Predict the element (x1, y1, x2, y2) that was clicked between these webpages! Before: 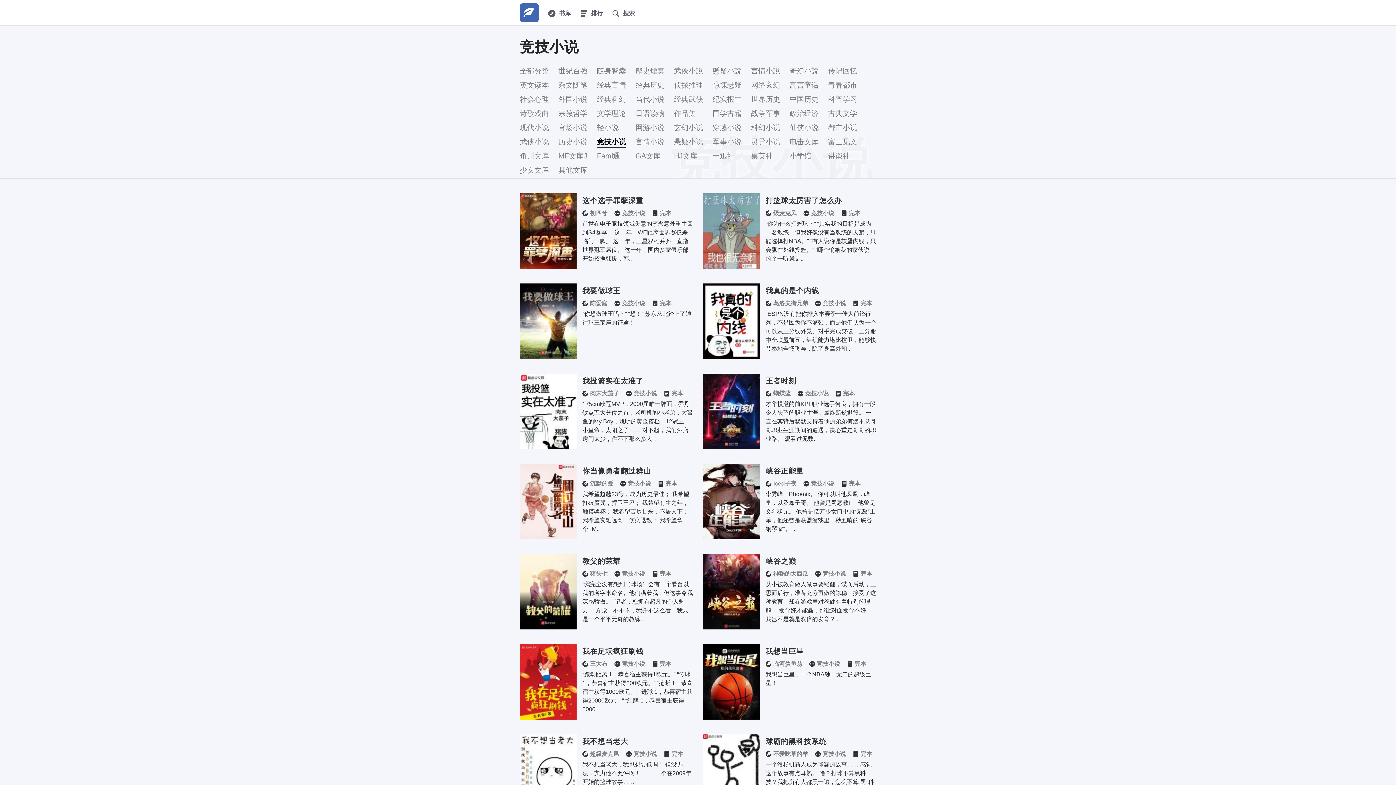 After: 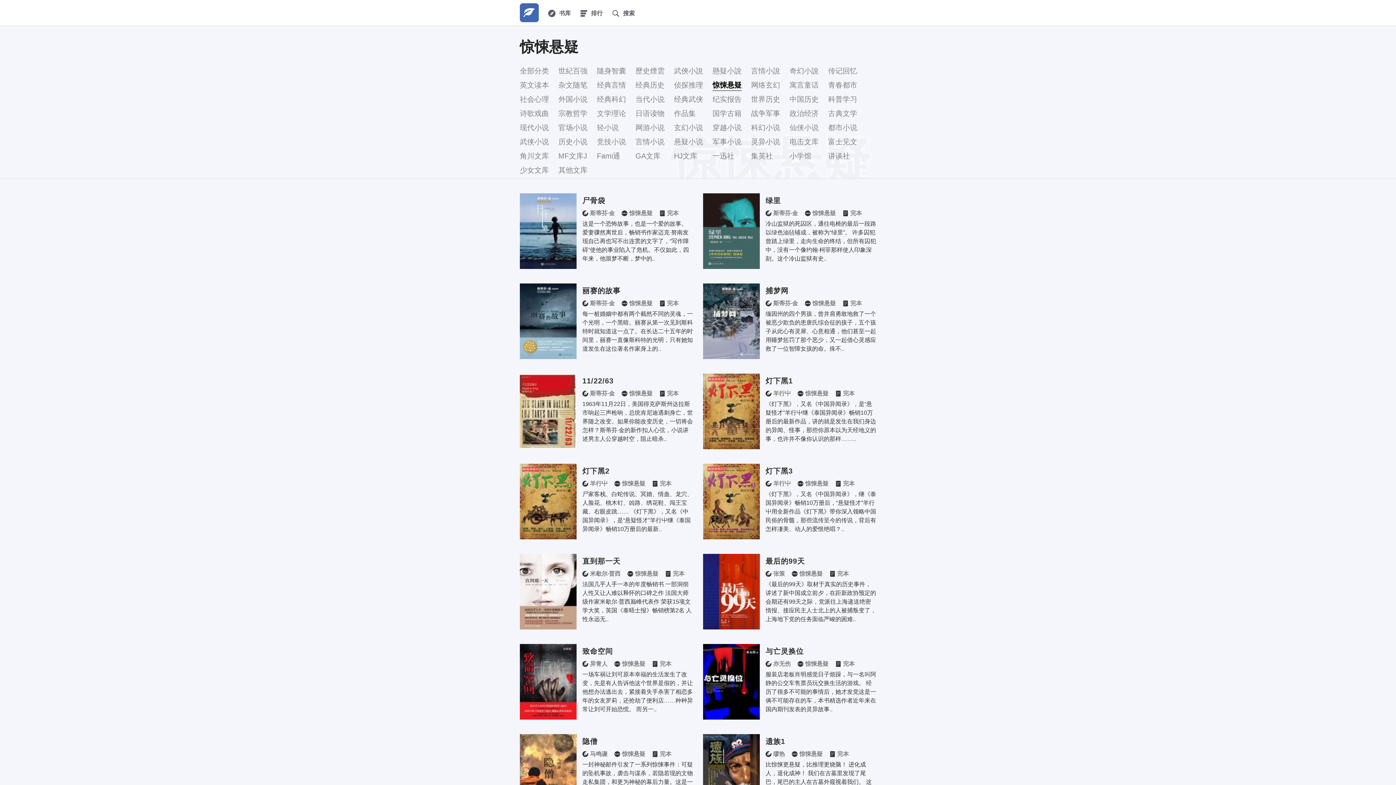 Action: label: 惊悚悬疑 bbox: (712, 79, 741, 90)